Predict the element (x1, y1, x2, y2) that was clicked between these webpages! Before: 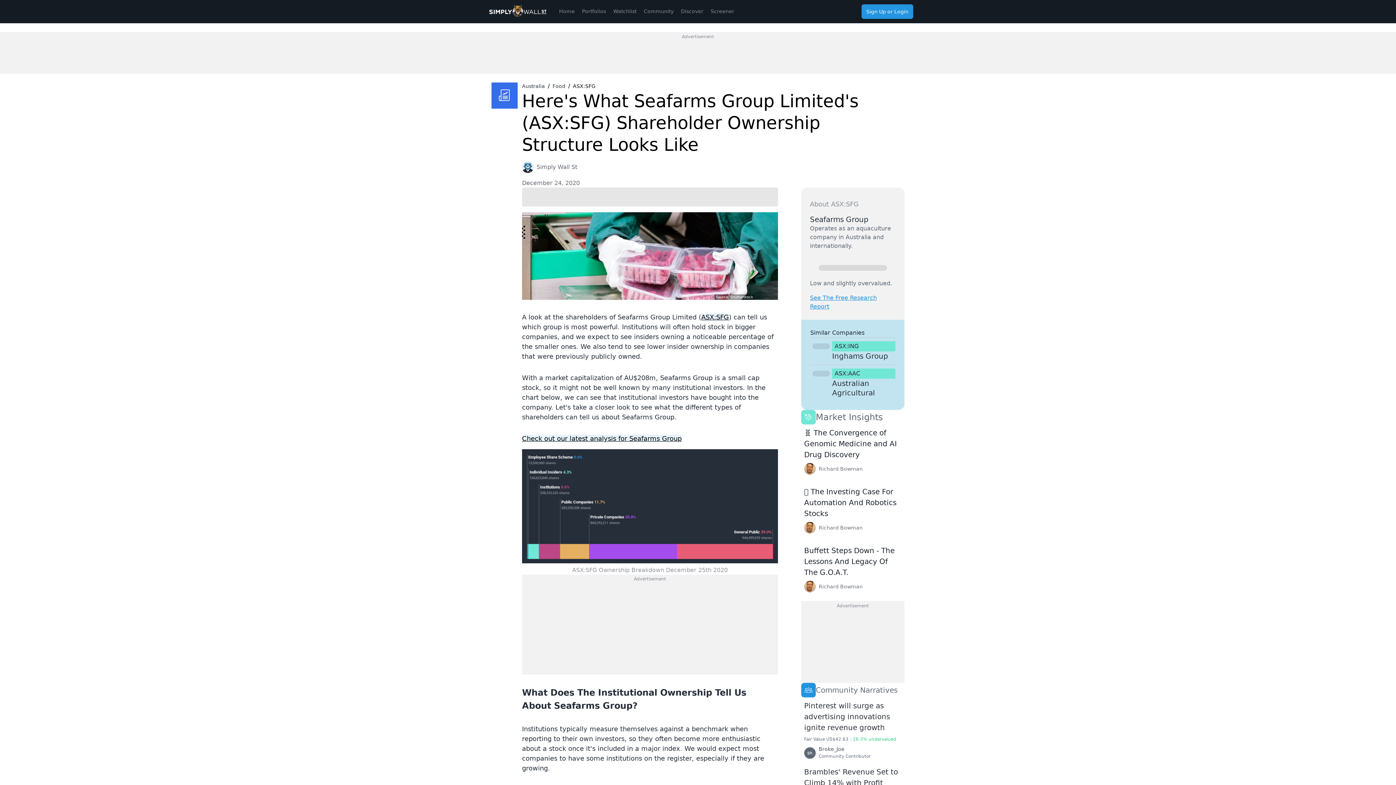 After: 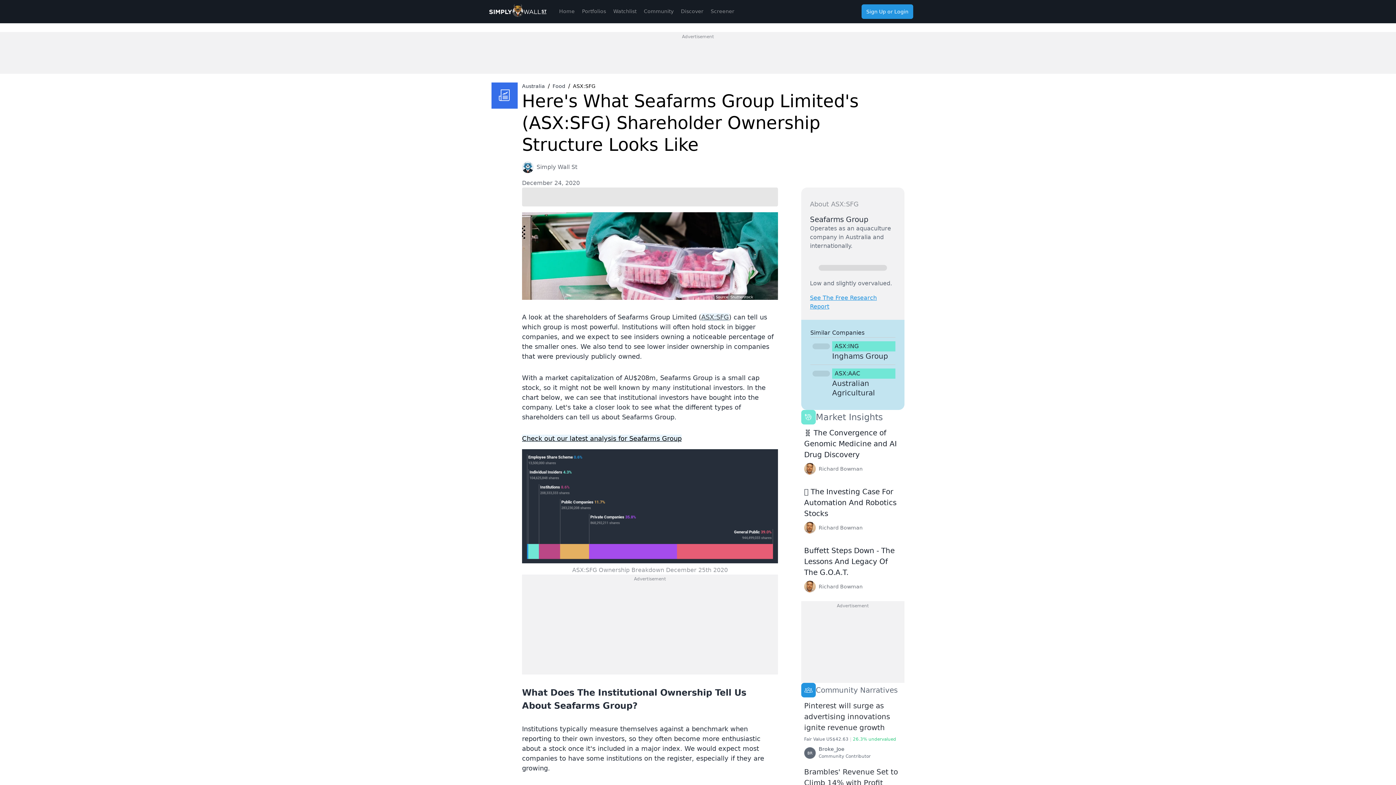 Action: bbox: (701, 313, 729, 321) label: ASX:SFG